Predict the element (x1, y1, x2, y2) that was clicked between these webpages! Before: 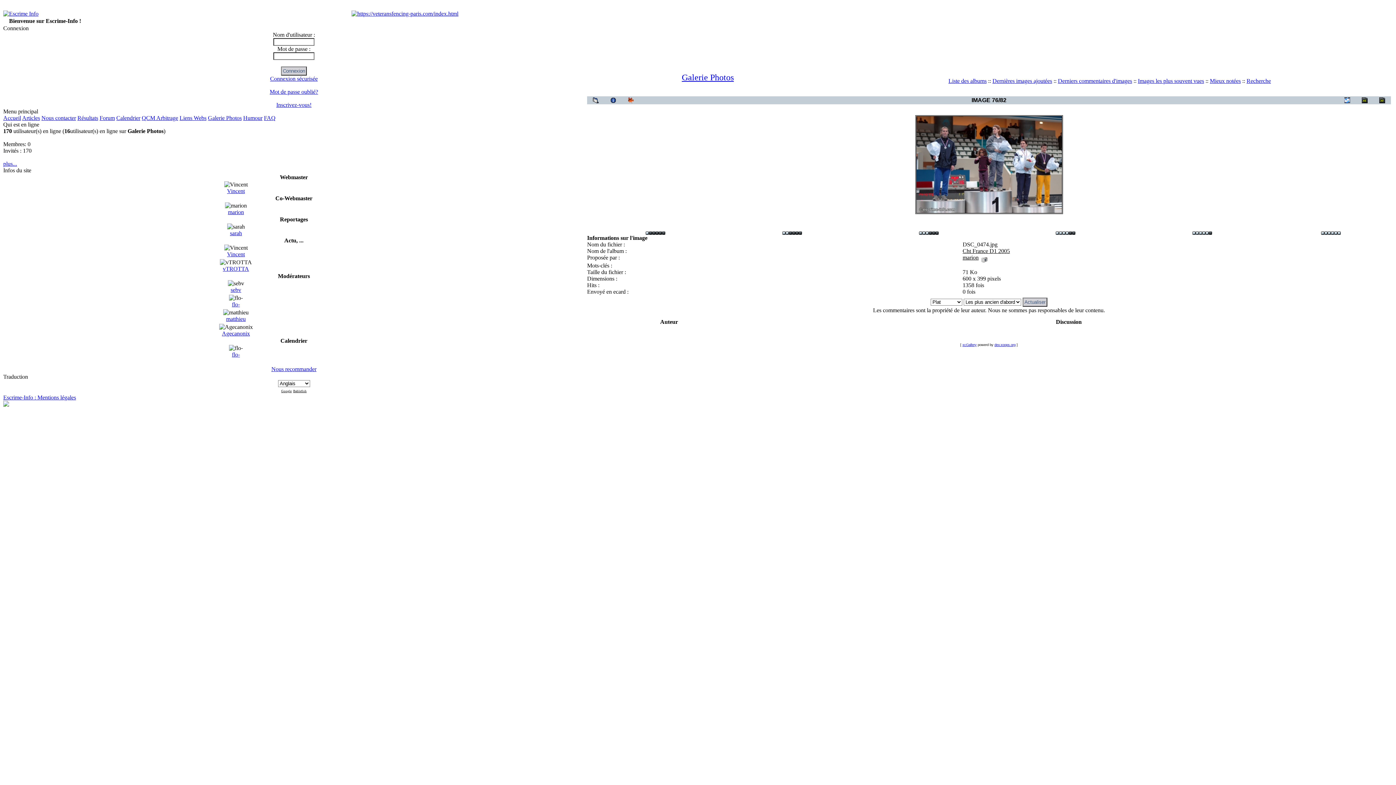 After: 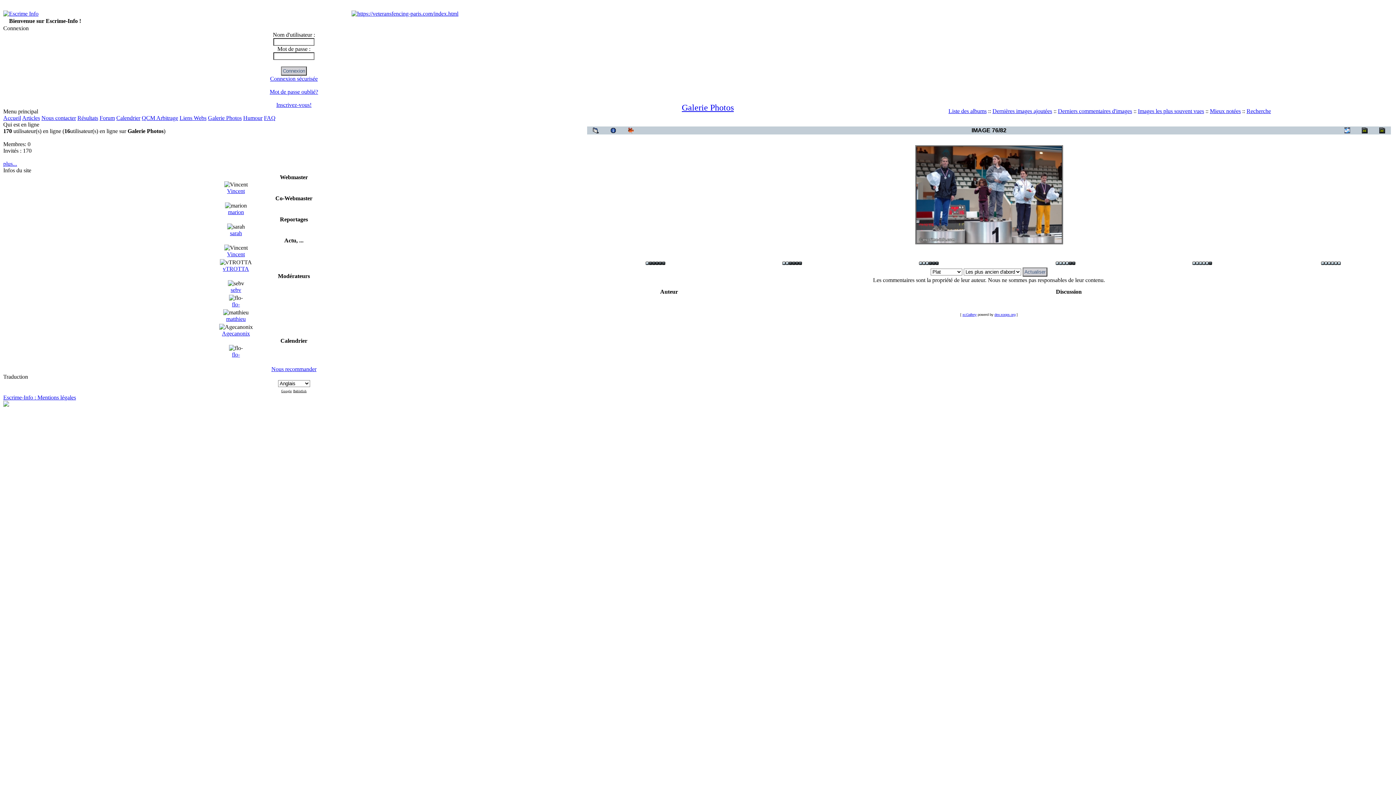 Action: bbox: (604, 96, 622, 104)